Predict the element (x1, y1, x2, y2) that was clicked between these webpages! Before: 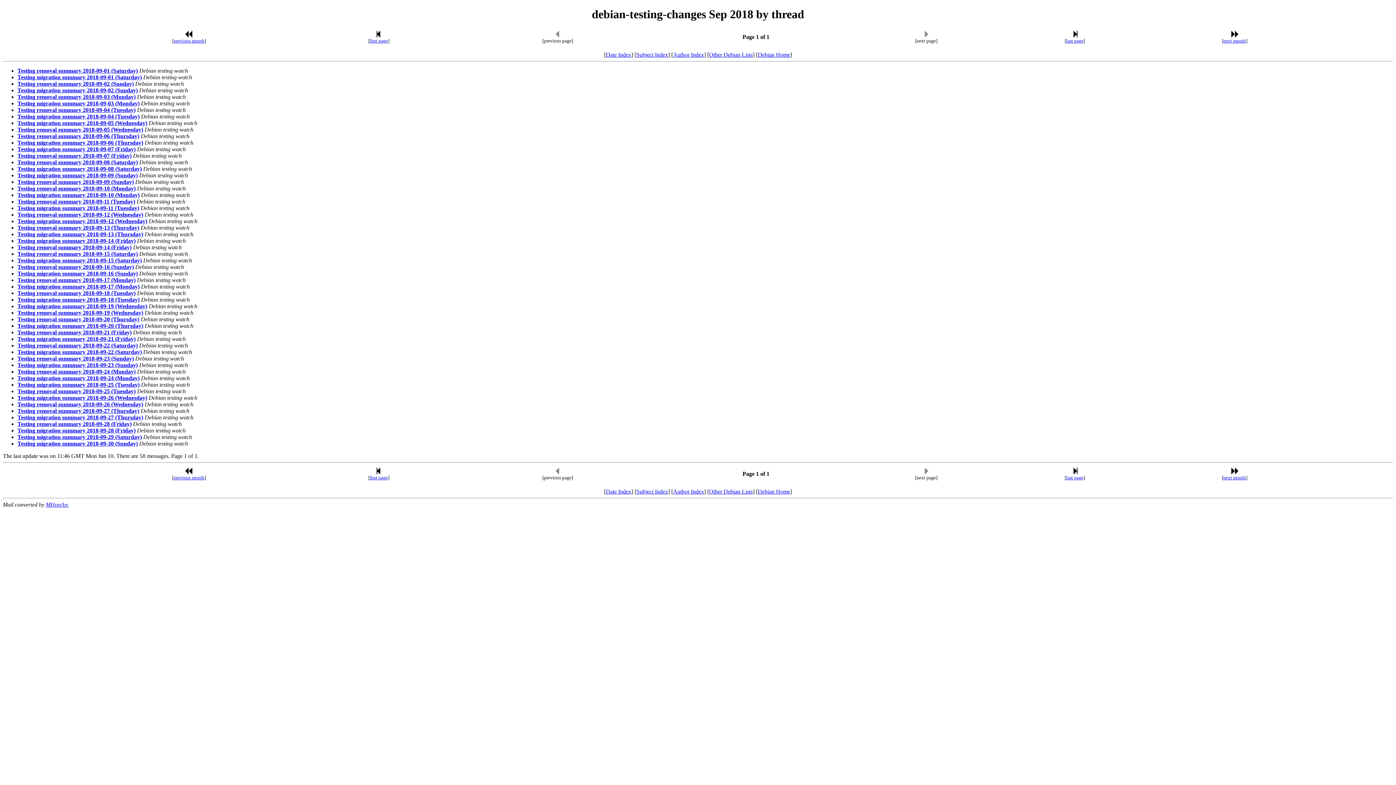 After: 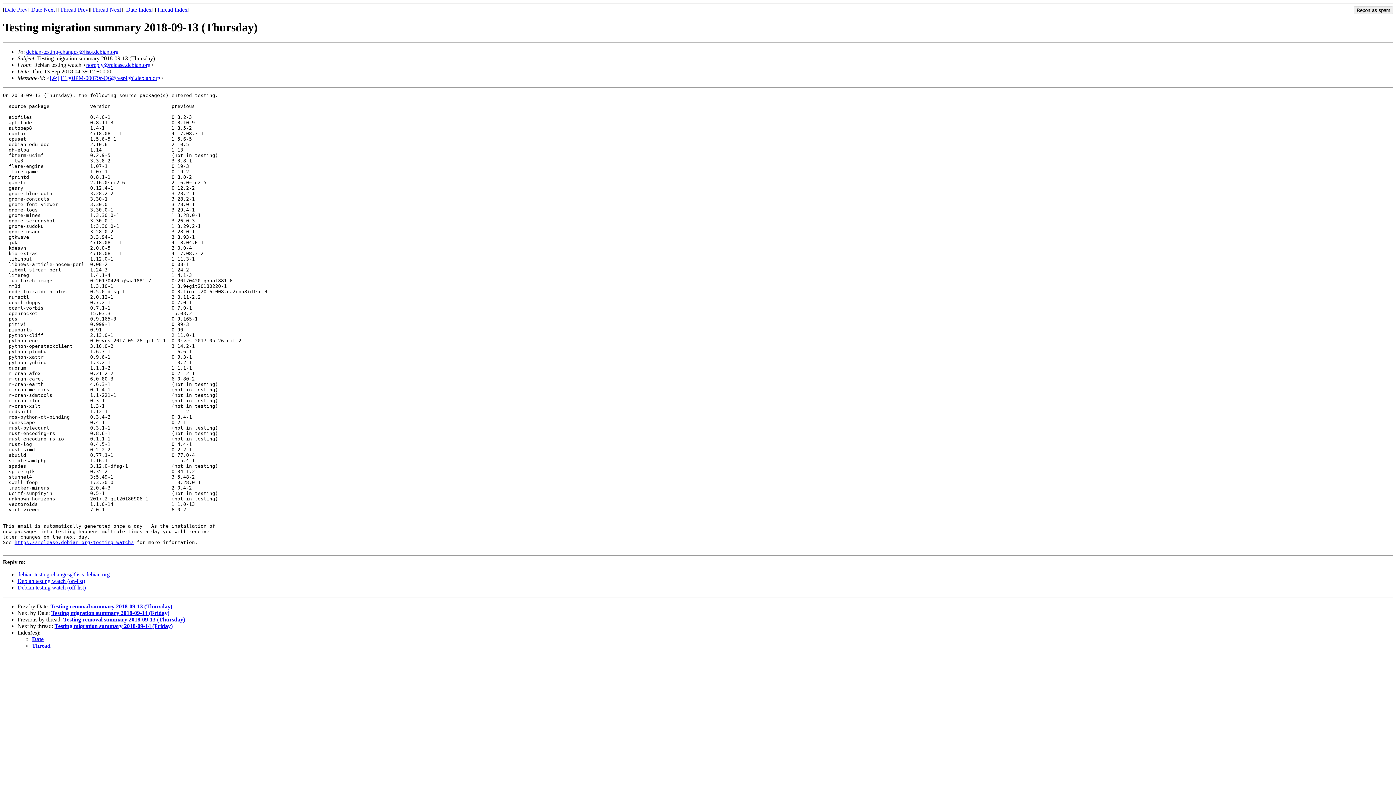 Action: bbox: (17, 231, 143, 237) label: Testing migration summary 2018-09-13 (Thursday)